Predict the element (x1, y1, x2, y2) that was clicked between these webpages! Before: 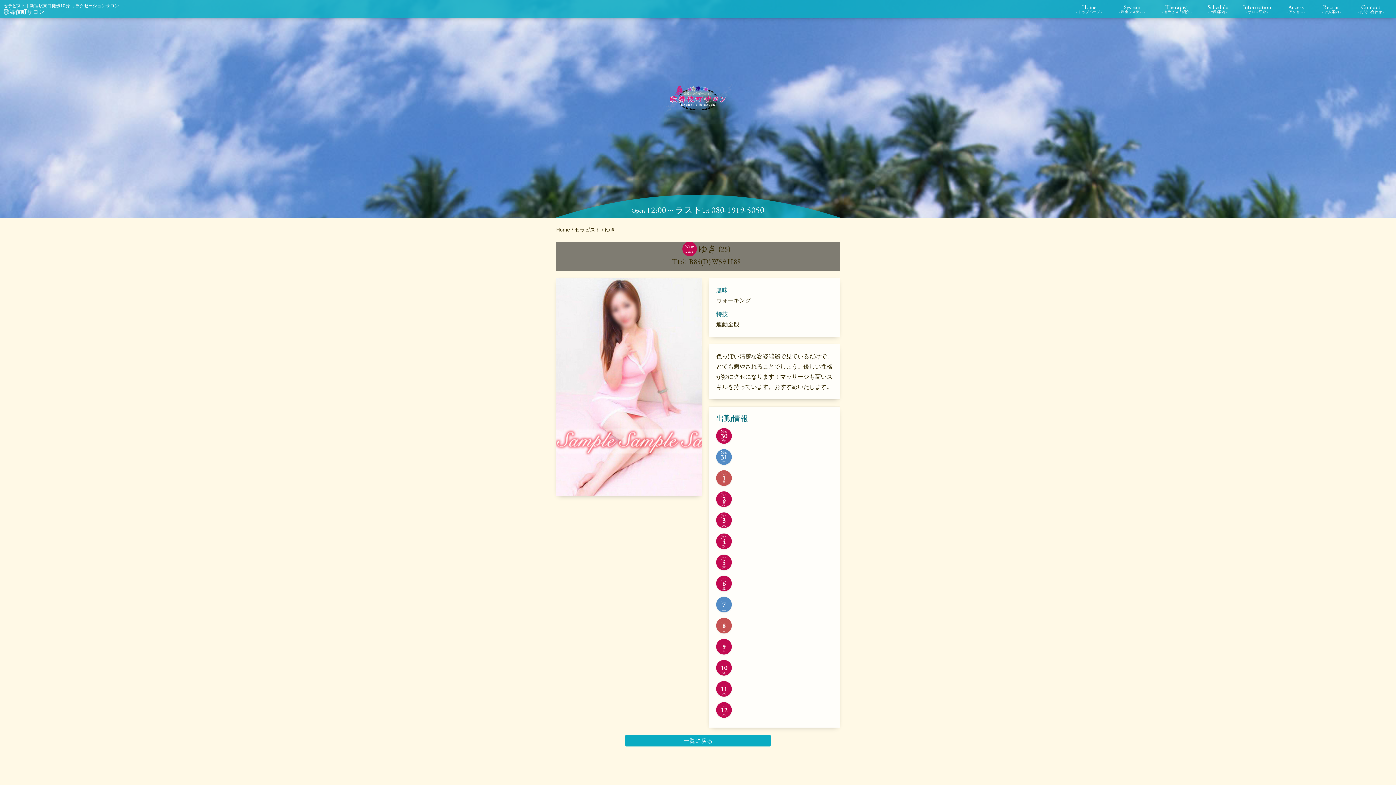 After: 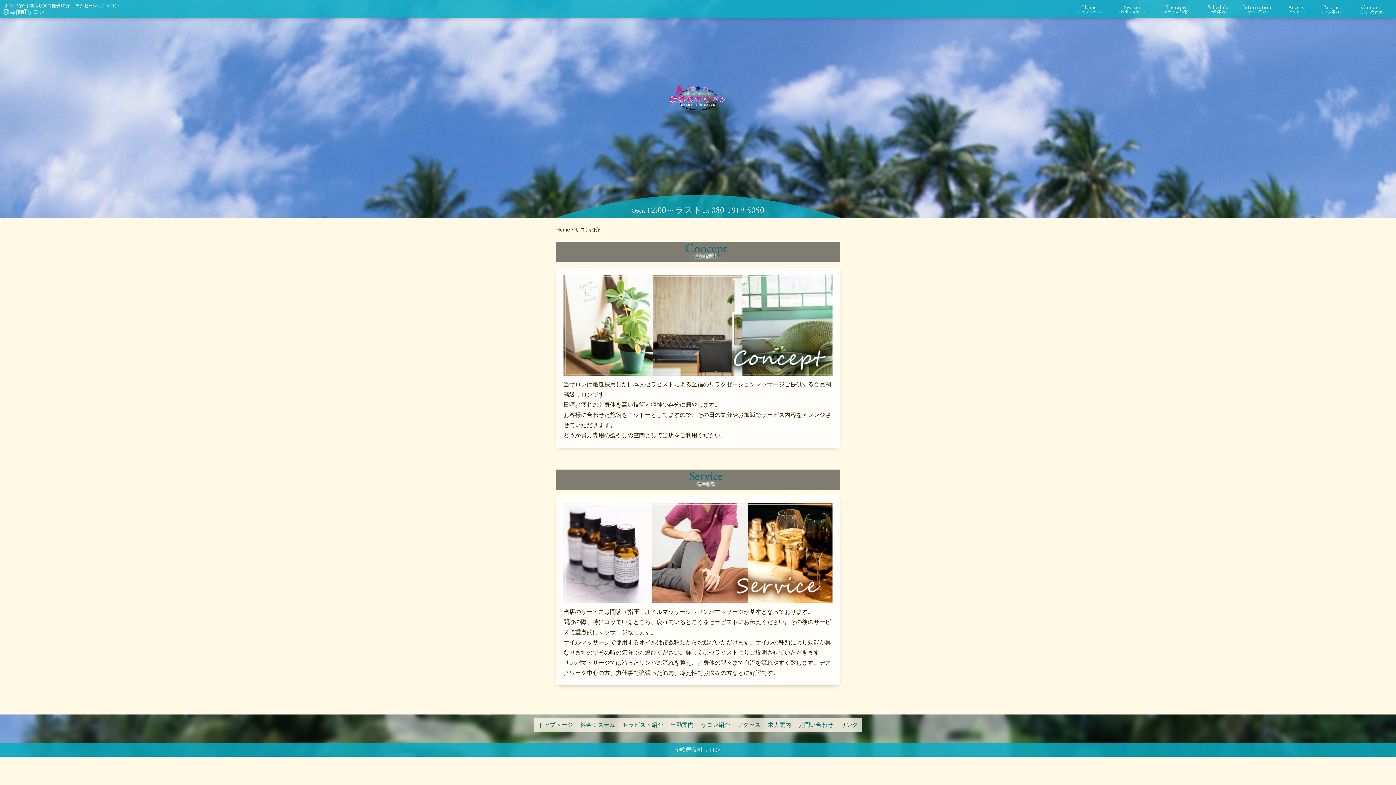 Action: bbox: (1239, 0, 1274, 18) label: Information
サロン紹介